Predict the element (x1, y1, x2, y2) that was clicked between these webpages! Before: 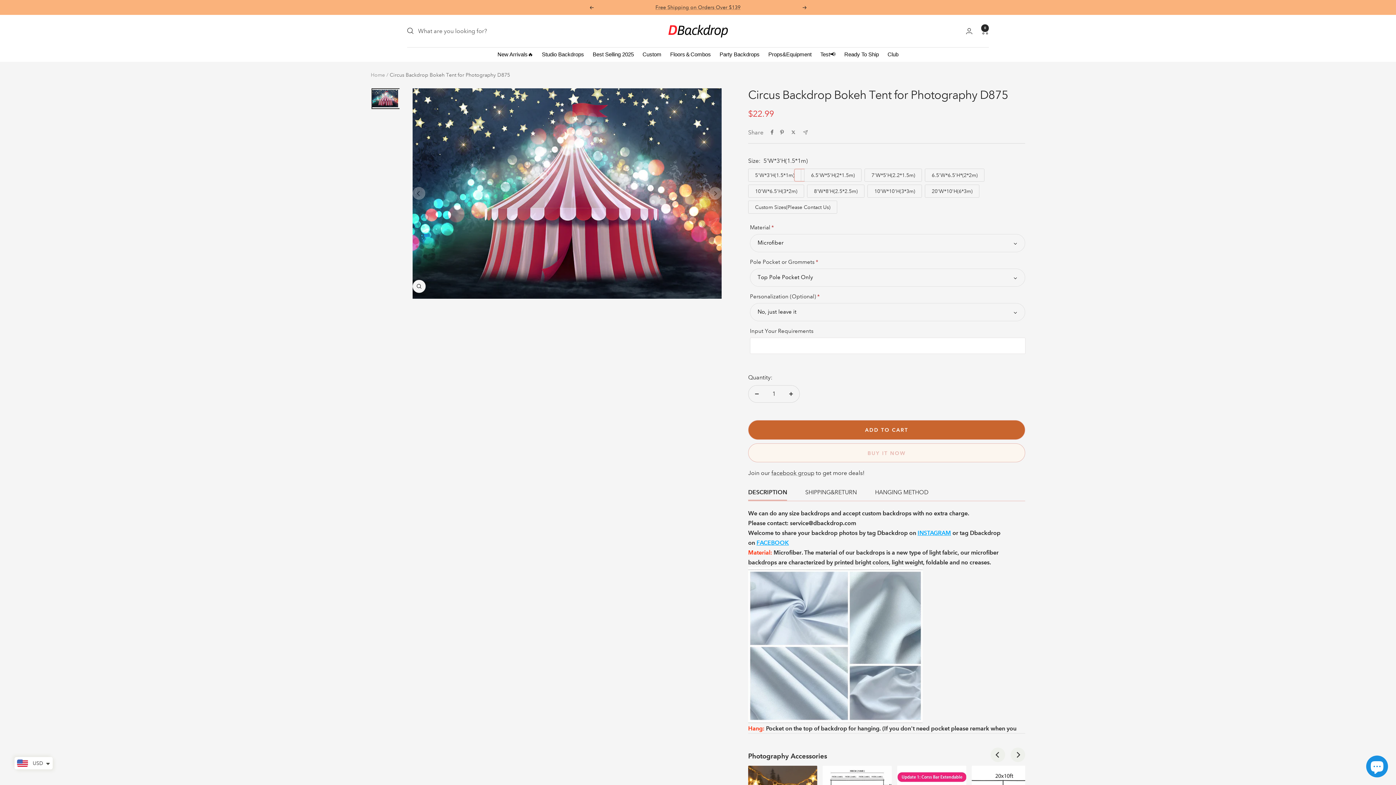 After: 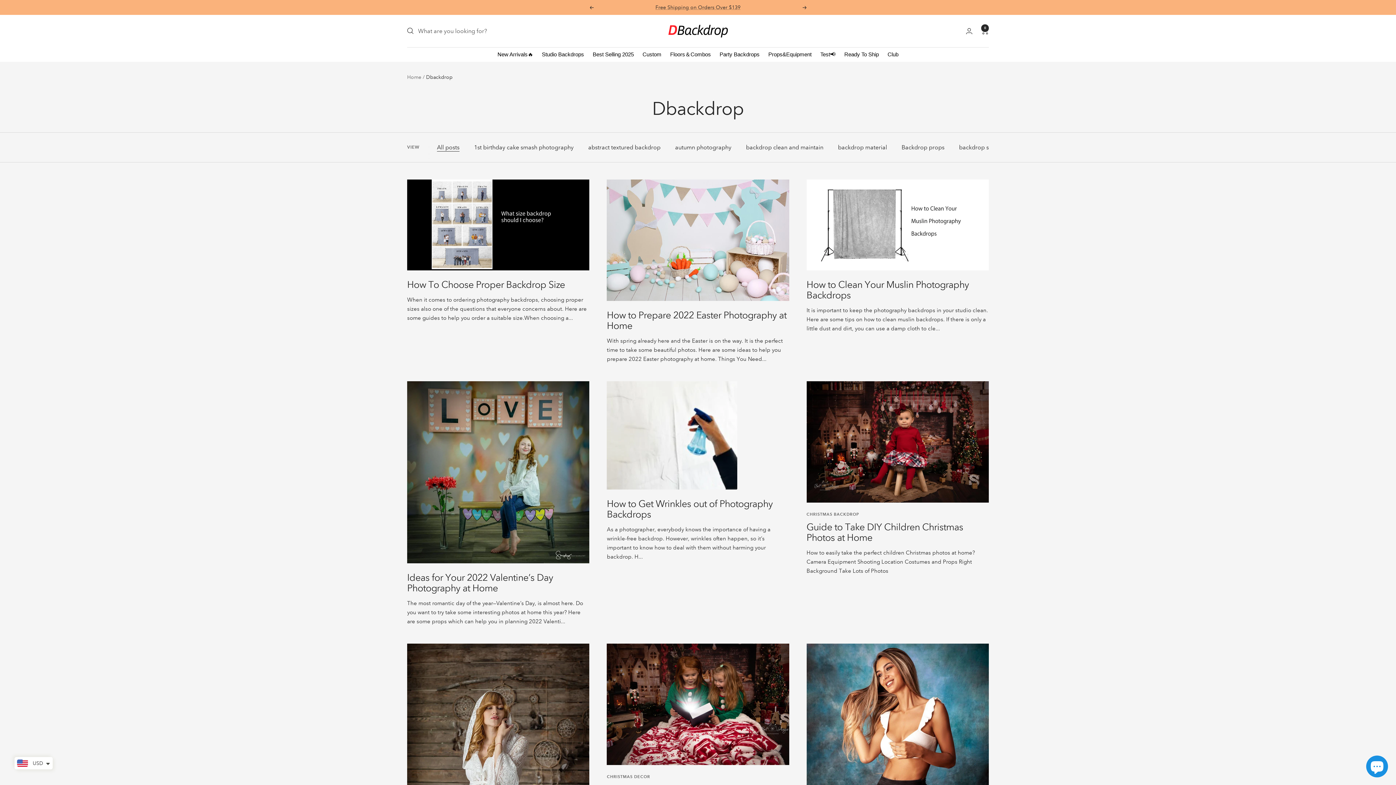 Action: label: Club bbox: (884, 47, 902, 61)